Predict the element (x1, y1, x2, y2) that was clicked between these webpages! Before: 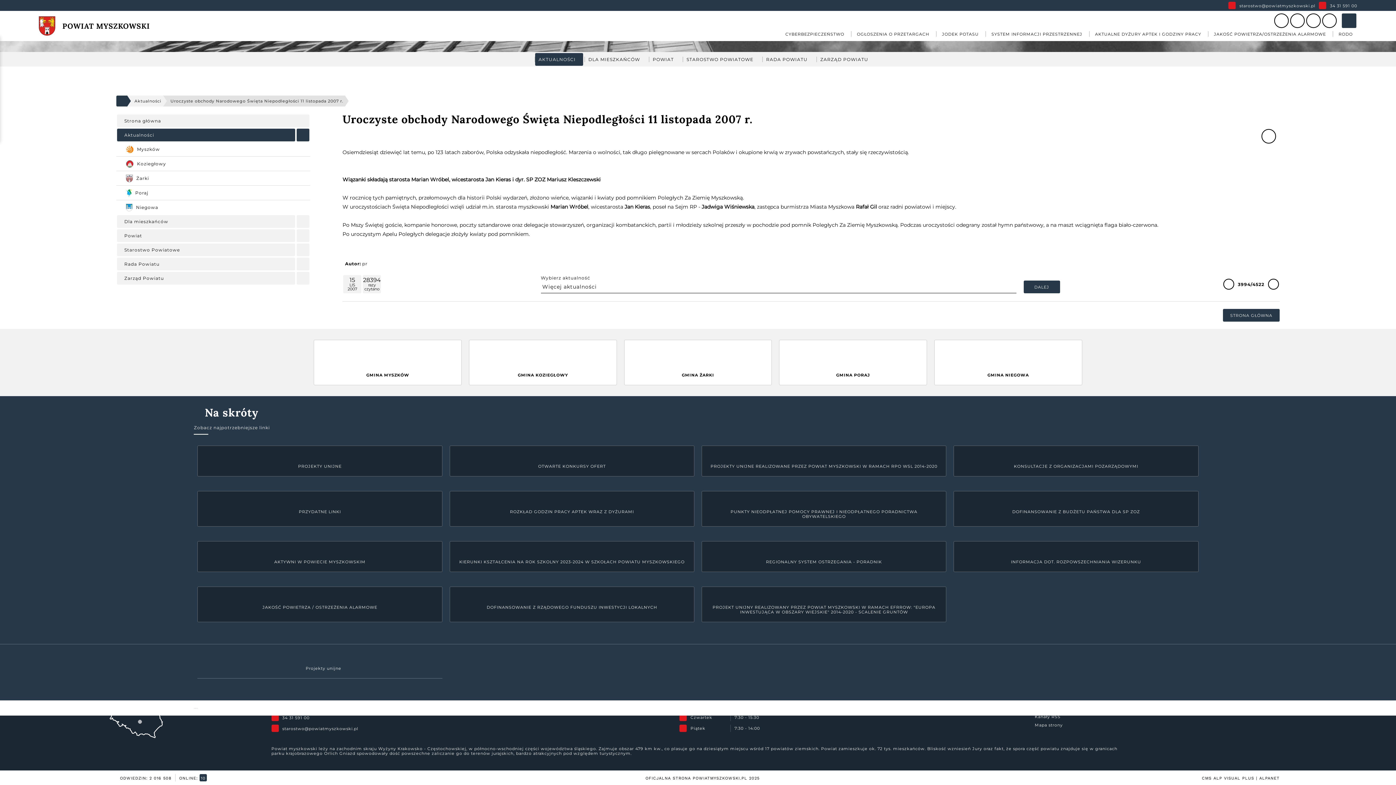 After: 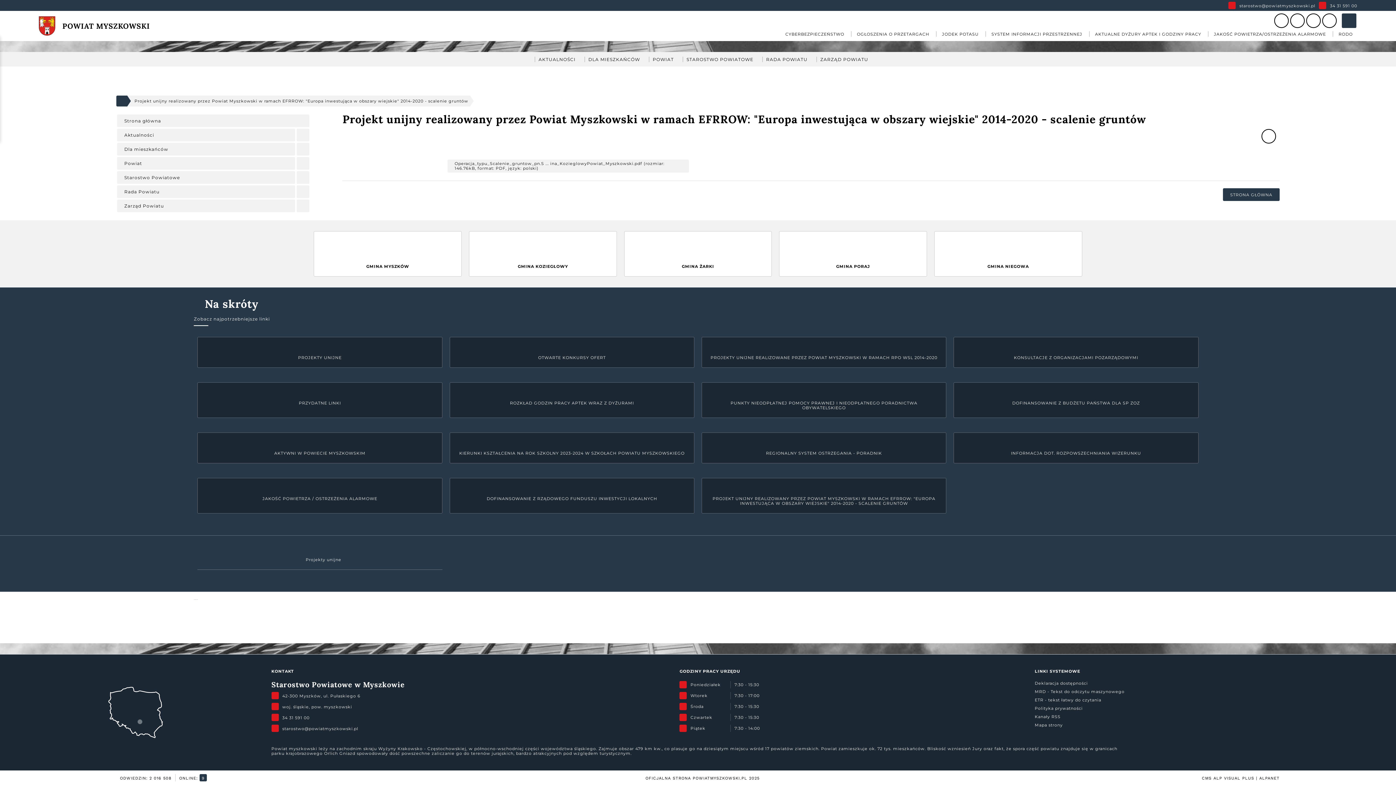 Action: label: PROJEKT UNIJNY REALIZOWANY PRZEZ POWIAT MYSZKOWSKI W RAMACH EFRROW: "EUROPA INWESTUJĄCA W OBSZARY WIEJSKIE" 2014-2020 - SCALENIE GRUNTÓW bbox: (701, 586, 946, 622)